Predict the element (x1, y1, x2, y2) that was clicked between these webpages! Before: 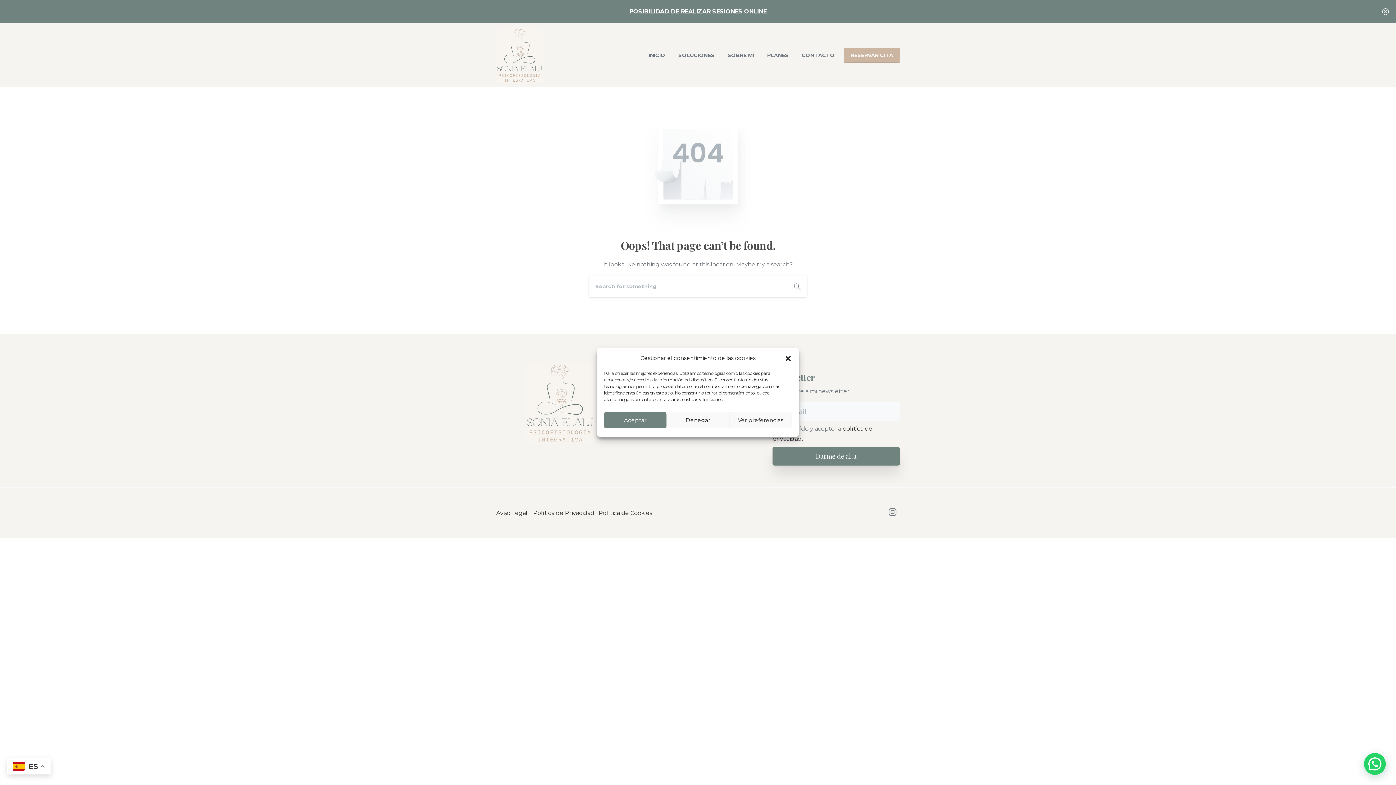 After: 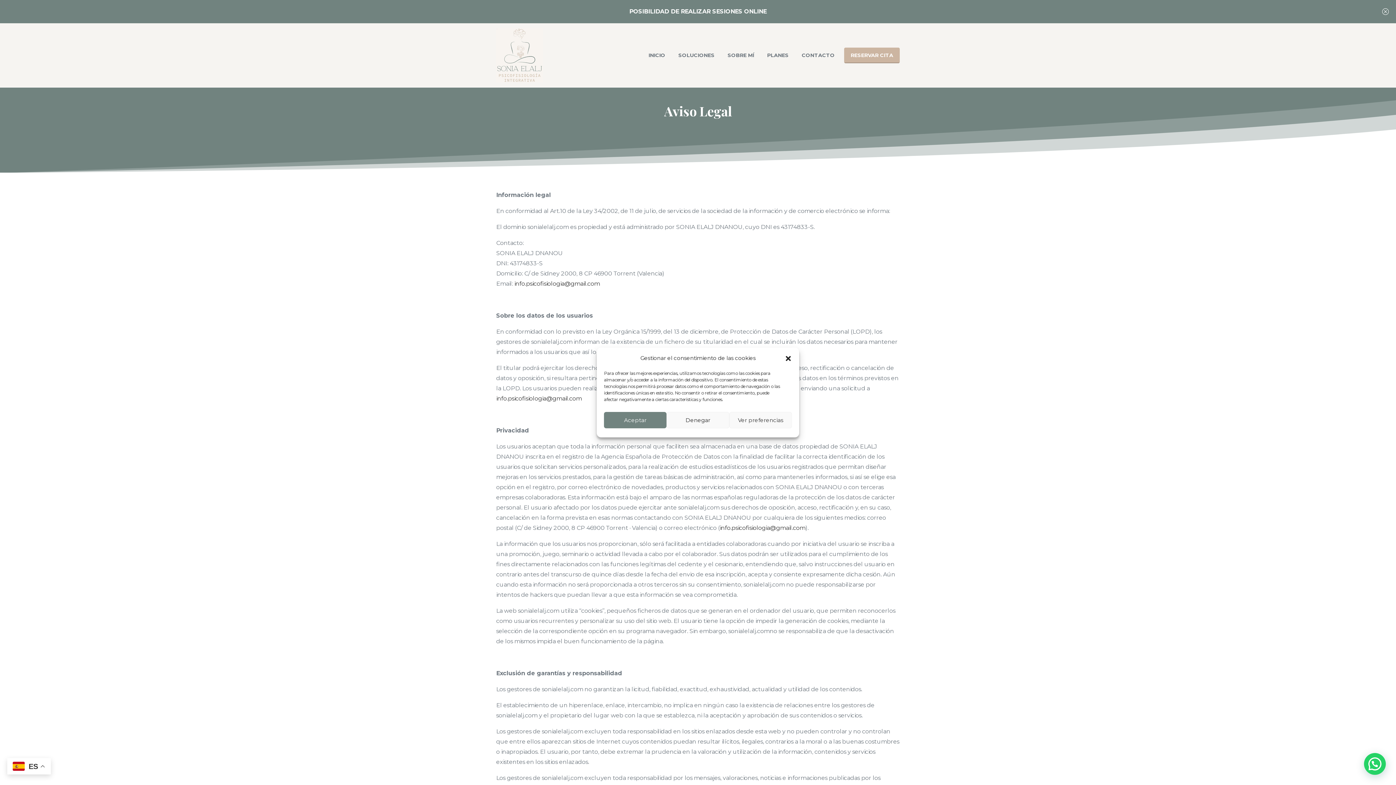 Action: bbox: (496, 509, 527, 516) label: Aviso Legal